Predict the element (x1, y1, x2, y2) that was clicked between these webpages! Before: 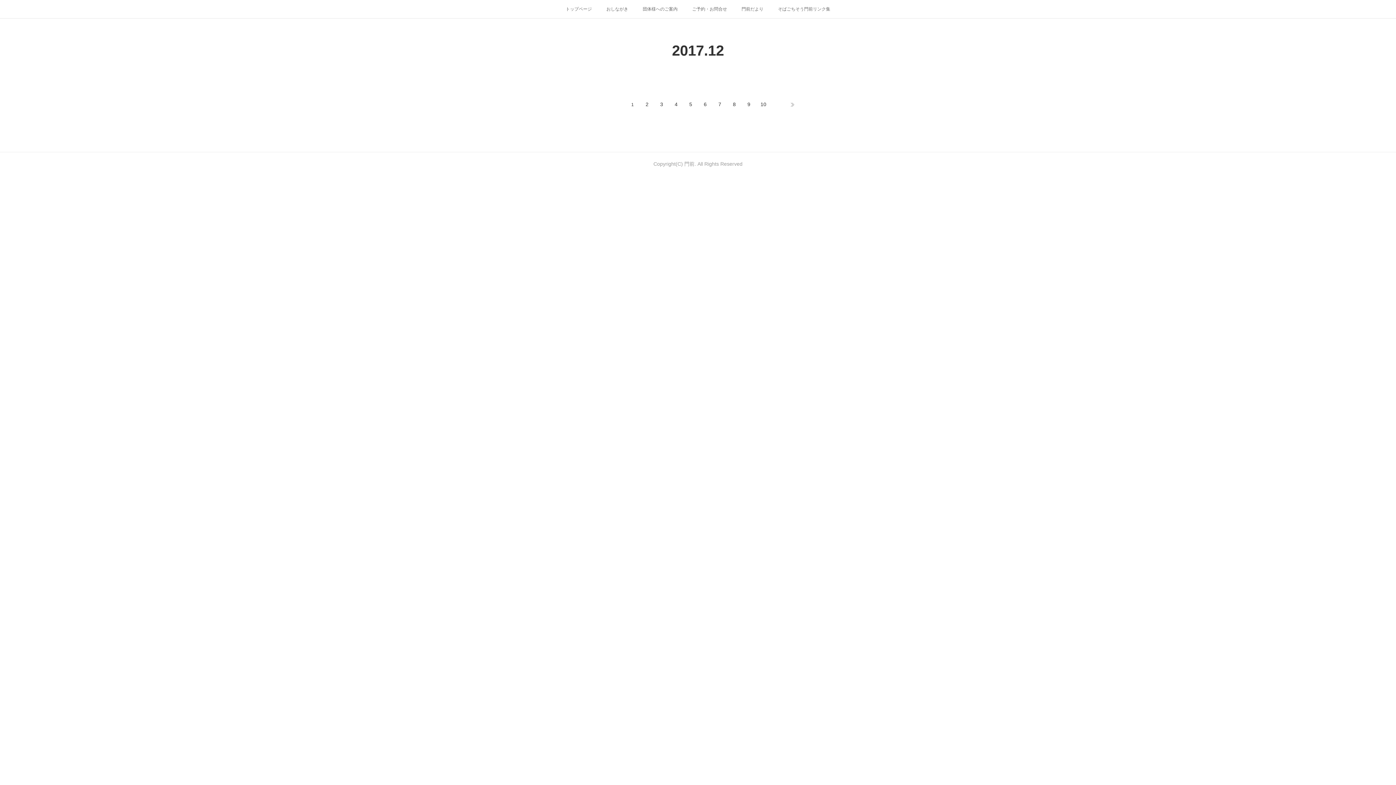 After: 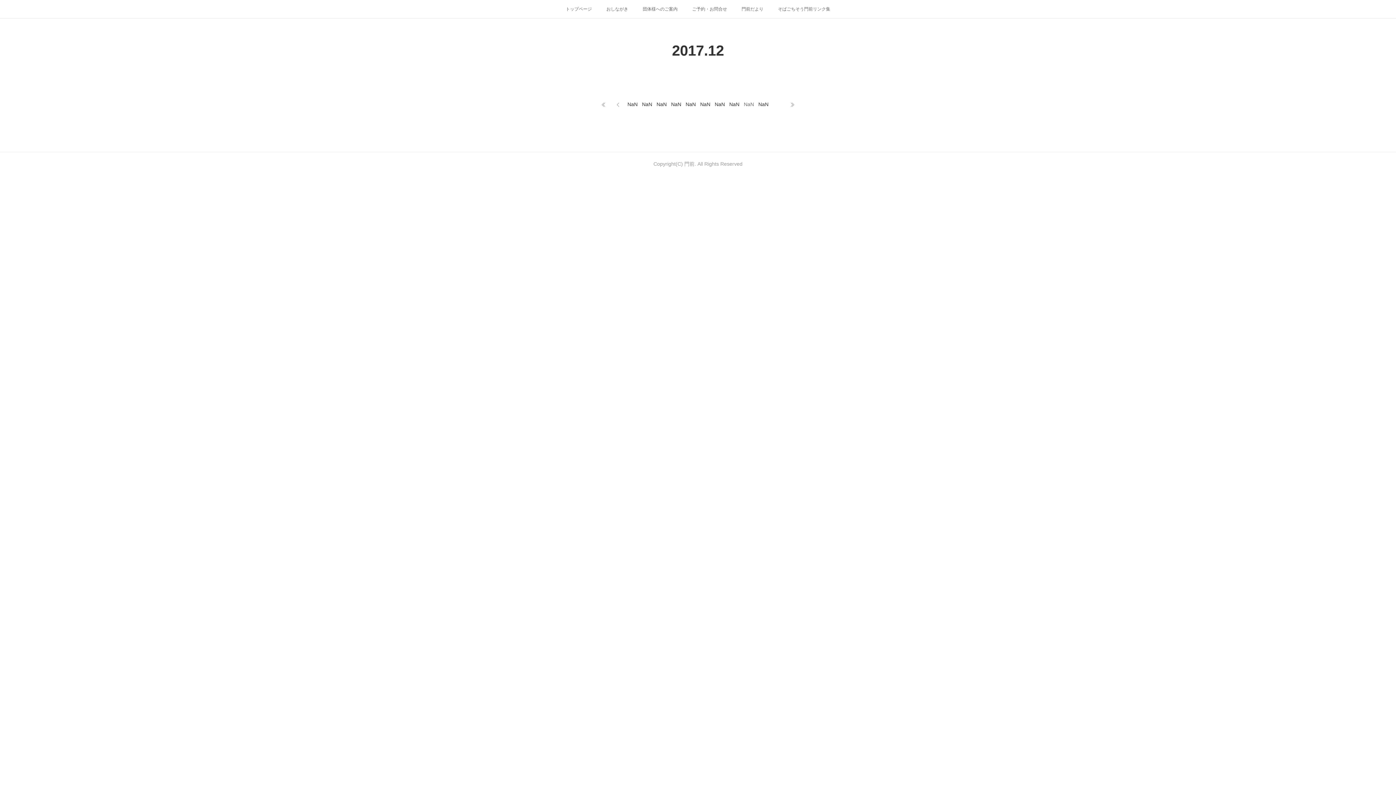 Action: bbox: (741, 97, 756, 111) label: 9